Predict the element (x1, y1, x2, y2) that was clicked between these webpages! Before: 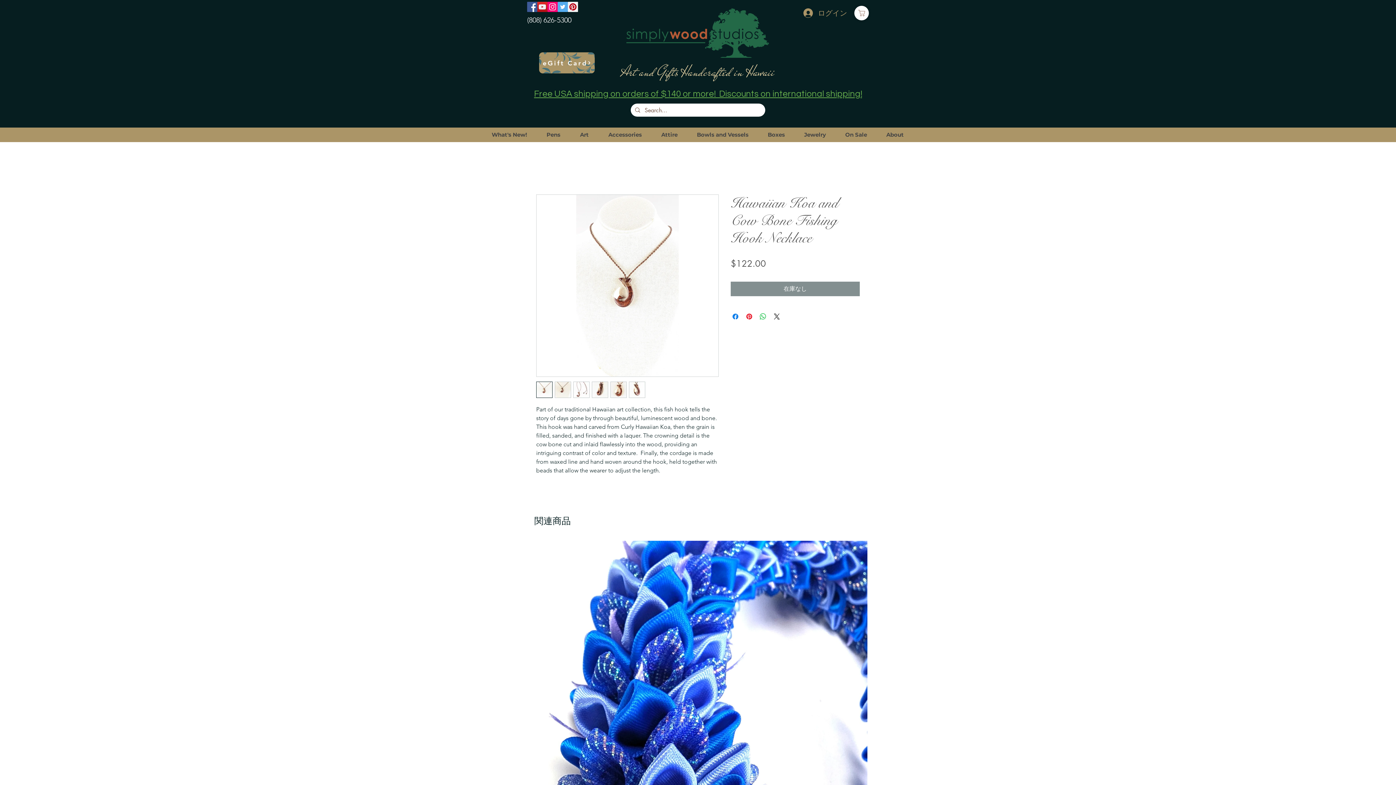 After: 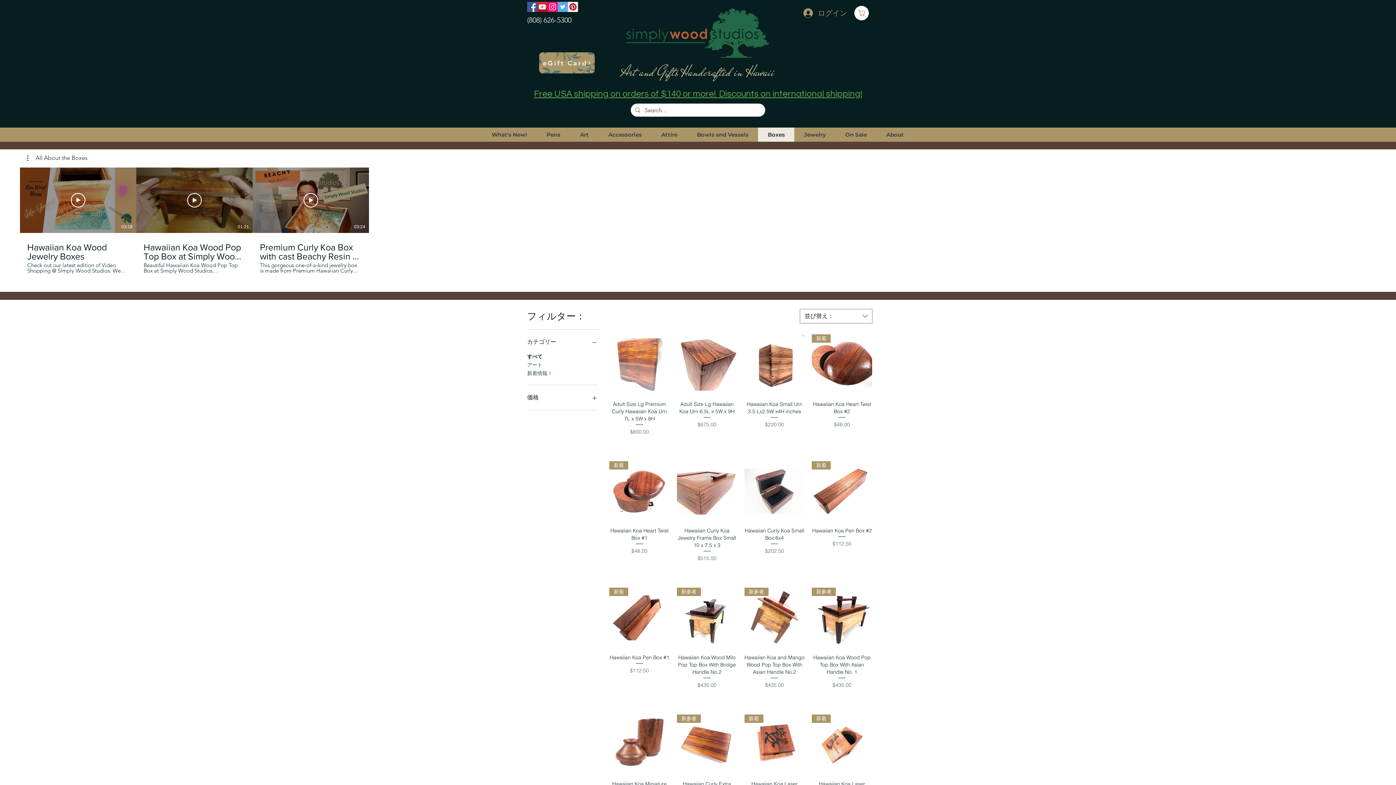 Action: label: Boxes bbox: (758, 127, 794, 142)